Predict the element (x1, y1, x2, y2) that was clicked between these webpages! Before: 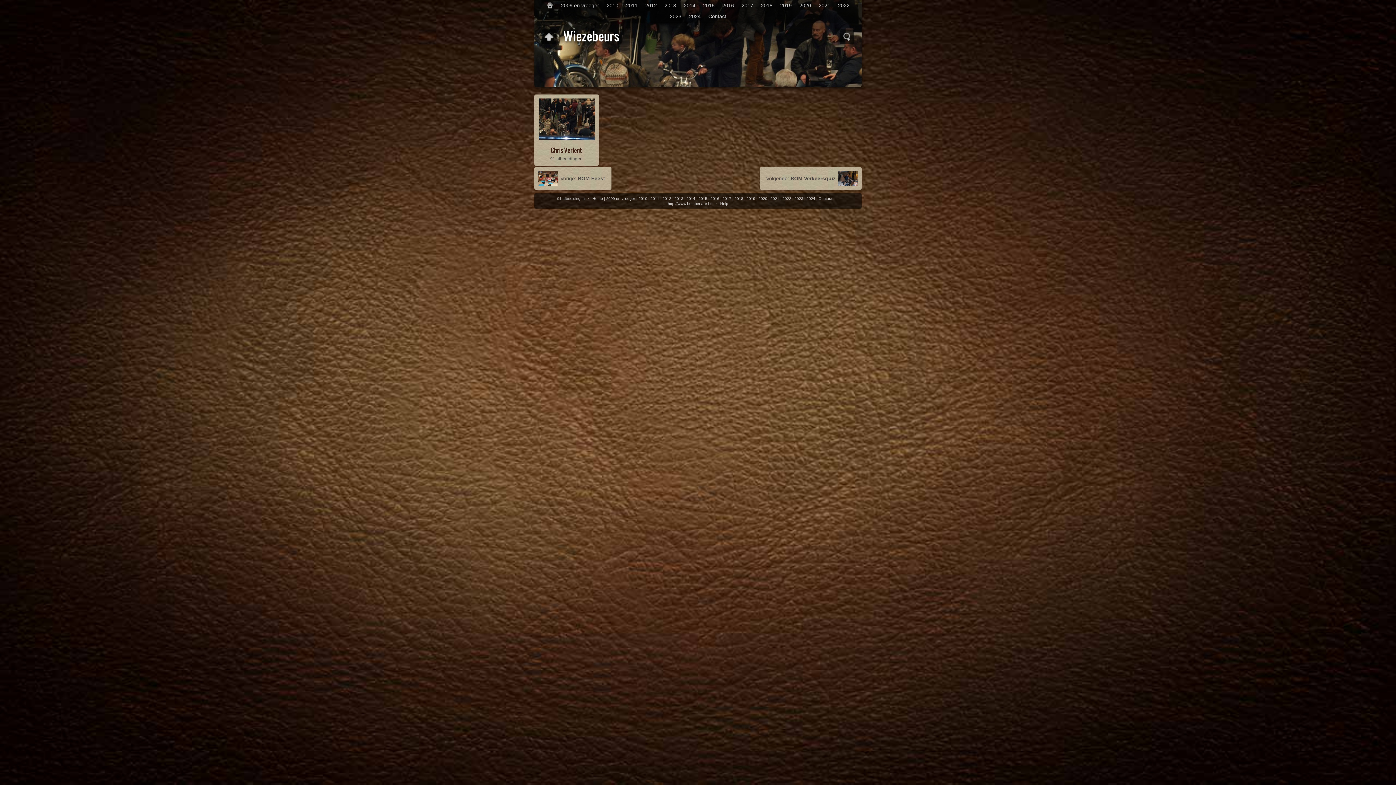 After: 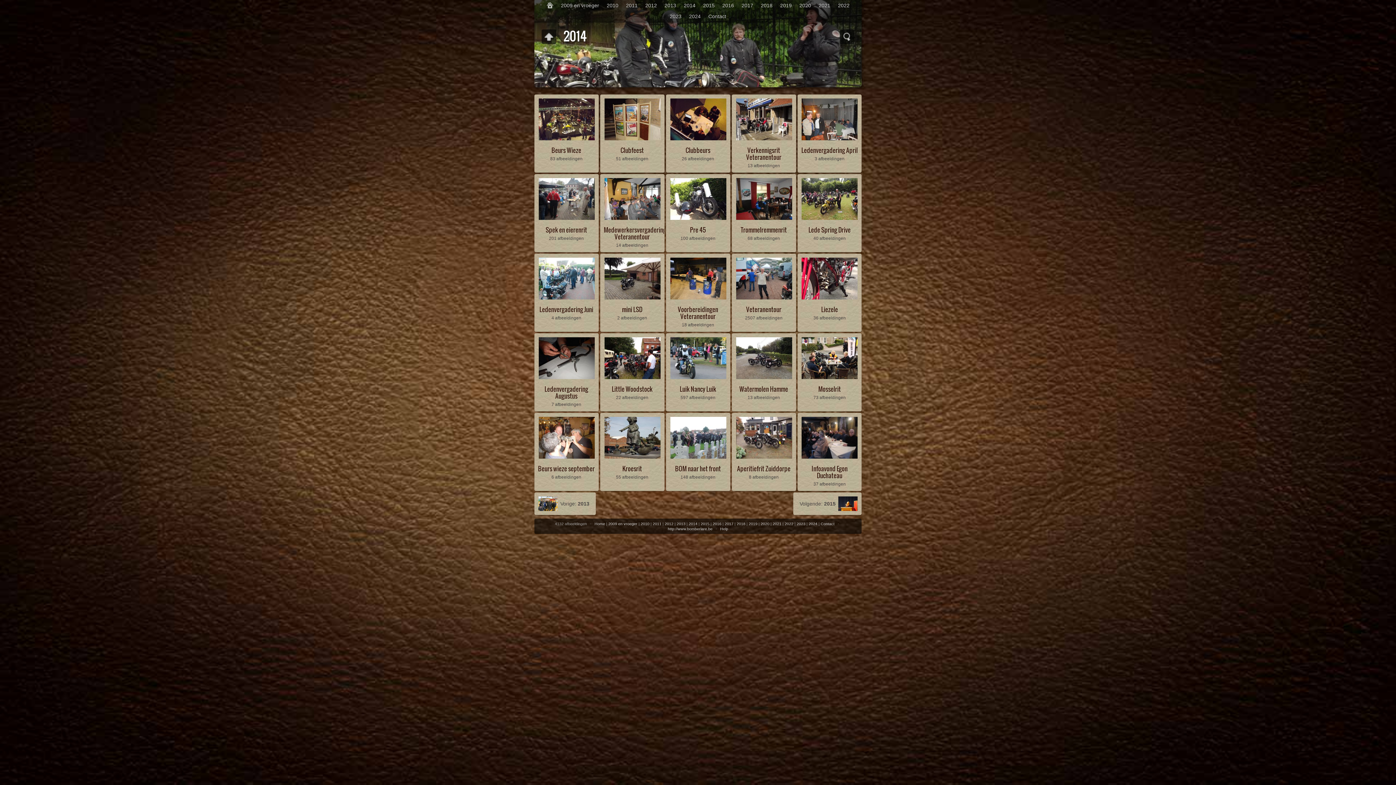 Action: label: 2014 bbox: (680, 0, 699, 10)